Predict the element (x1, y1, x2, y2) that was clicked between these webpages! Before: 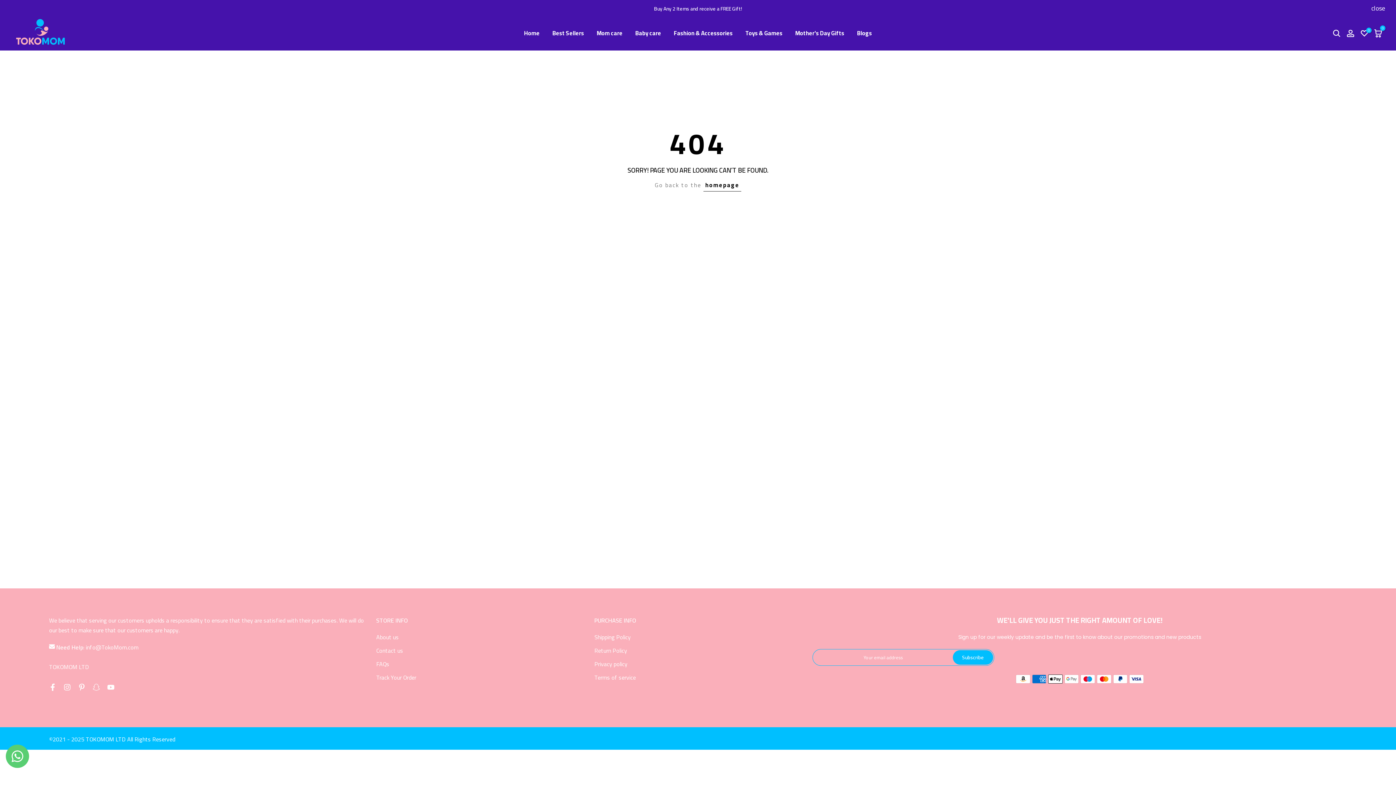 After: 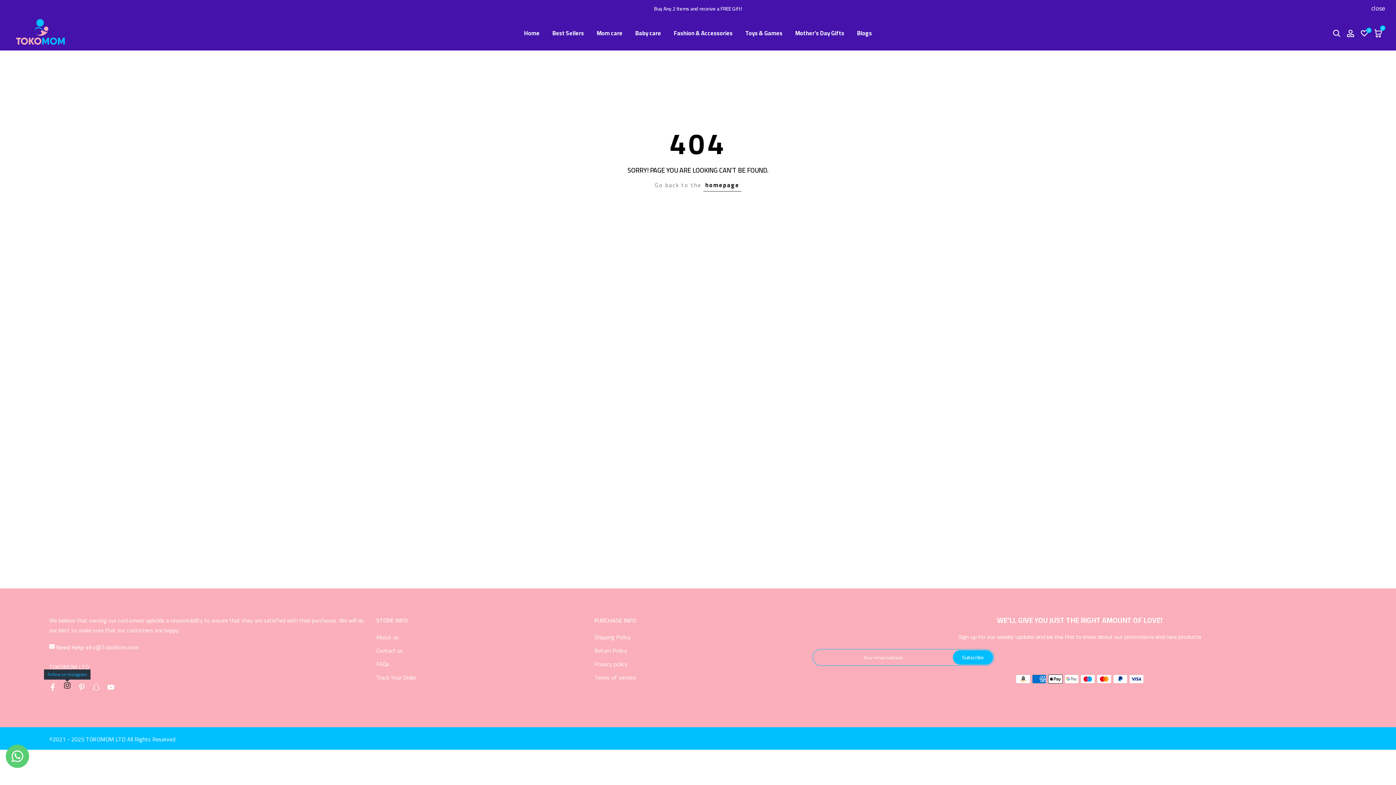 Action: bbox: (63, 682, 70, 692)